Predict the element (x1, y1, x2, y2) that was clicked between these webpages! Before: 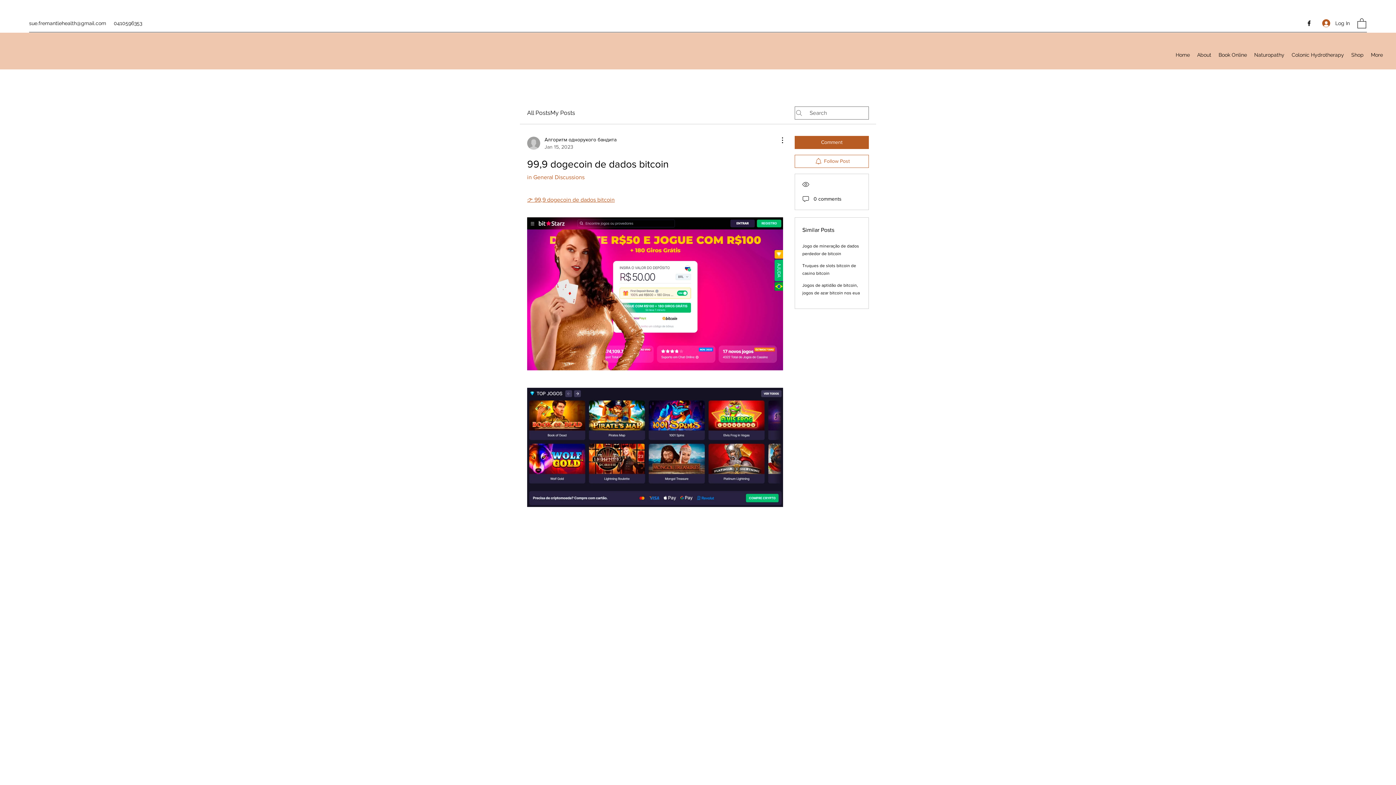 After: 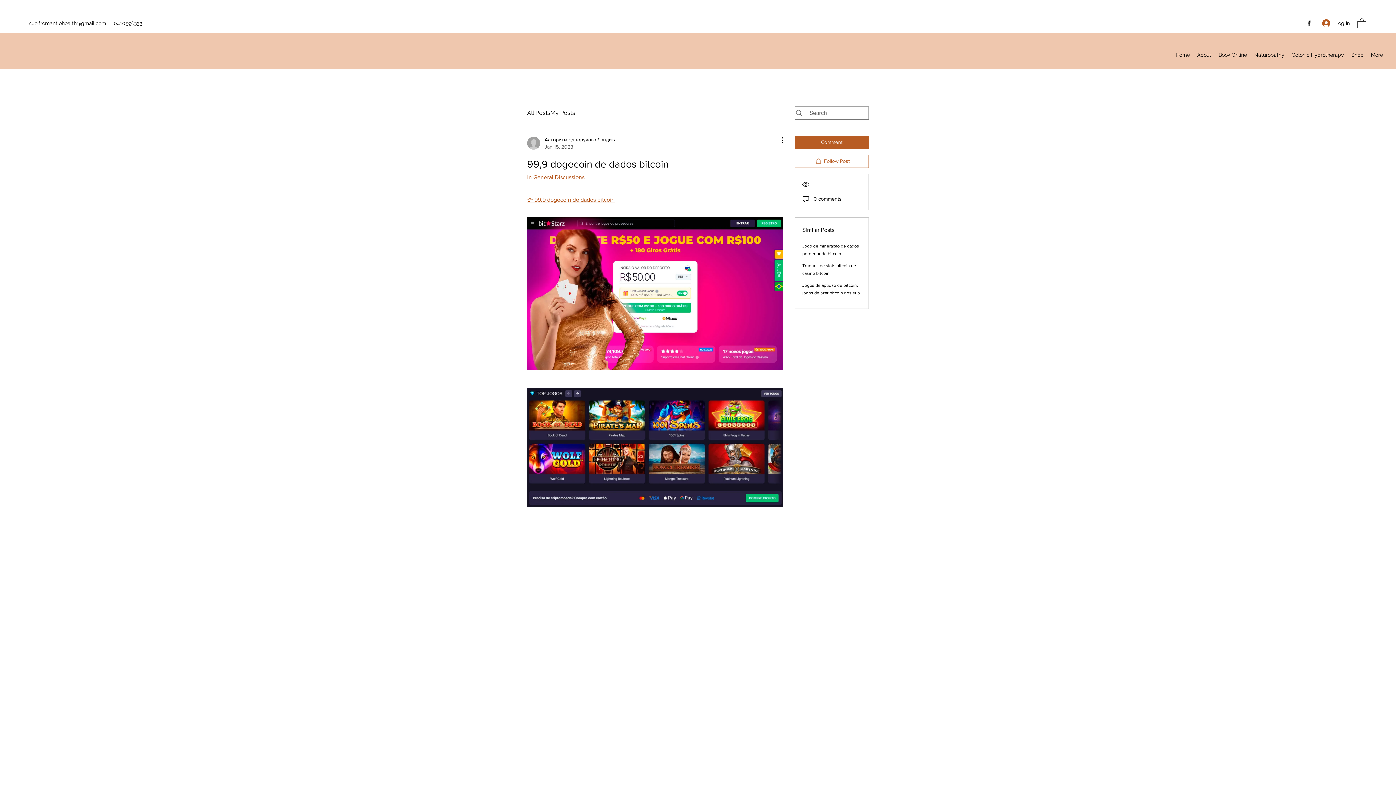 Action: bbox: (1305, 19, 1313, 26) label: Facebook